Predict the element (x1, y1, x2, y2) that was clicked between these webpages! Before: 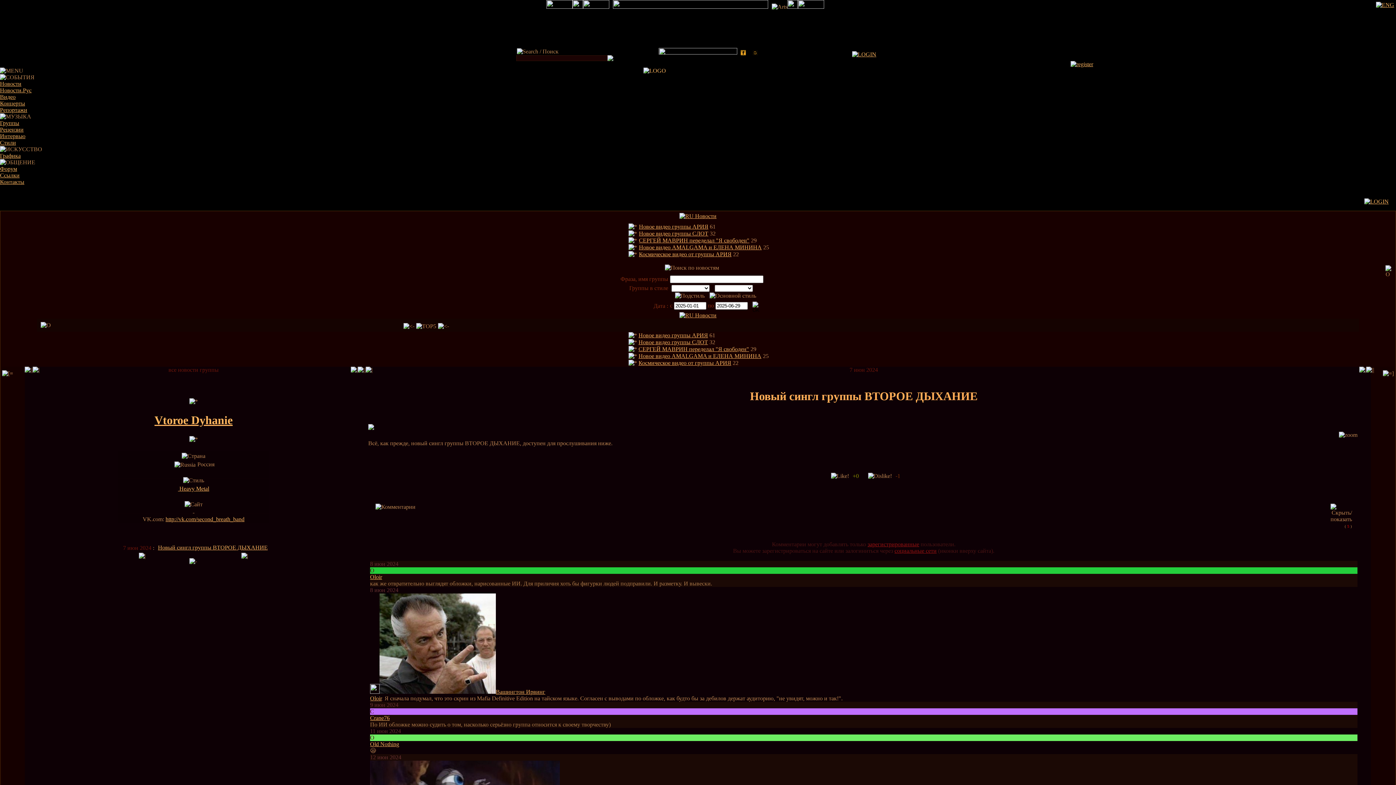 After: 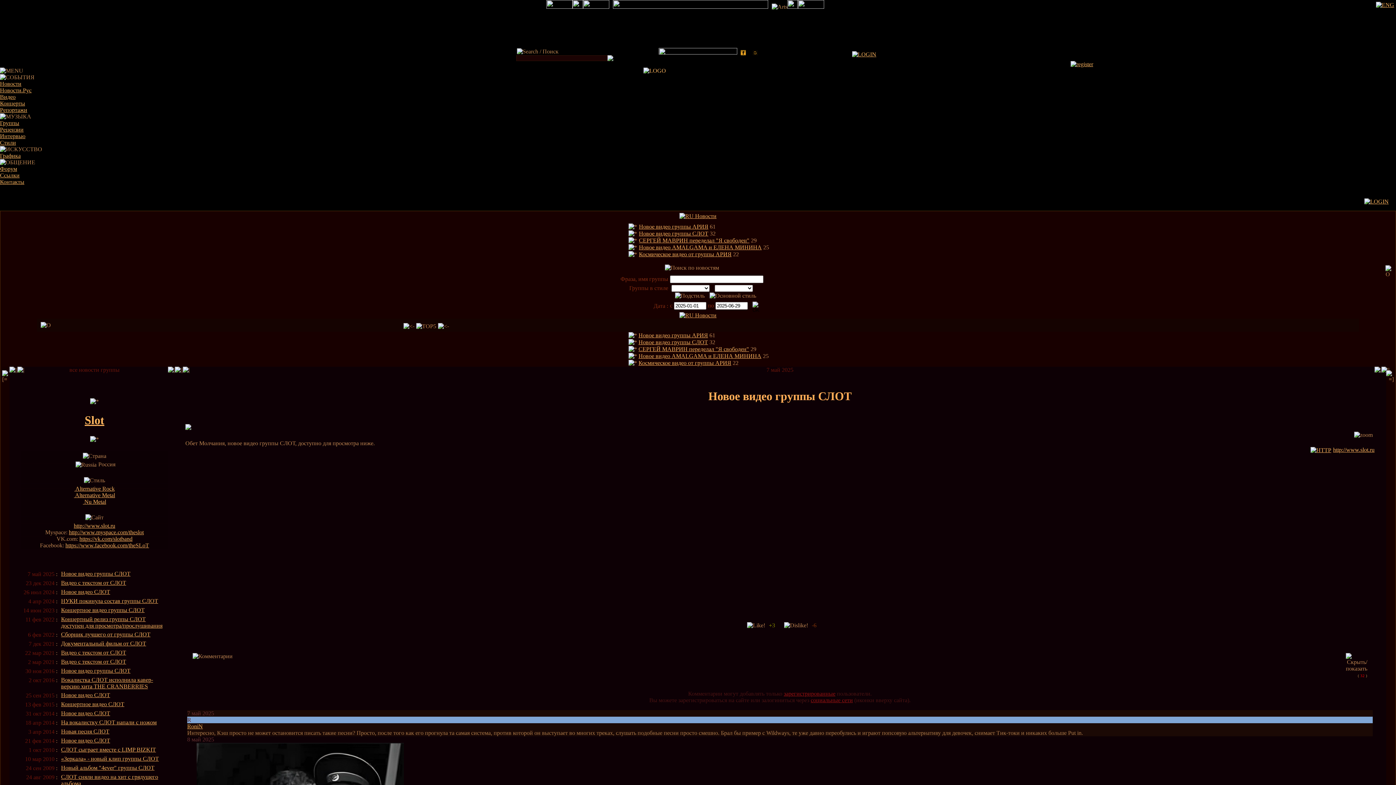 Action: bbox: (639, 230, 708, 236) label: Новое видео группы СЛОТ